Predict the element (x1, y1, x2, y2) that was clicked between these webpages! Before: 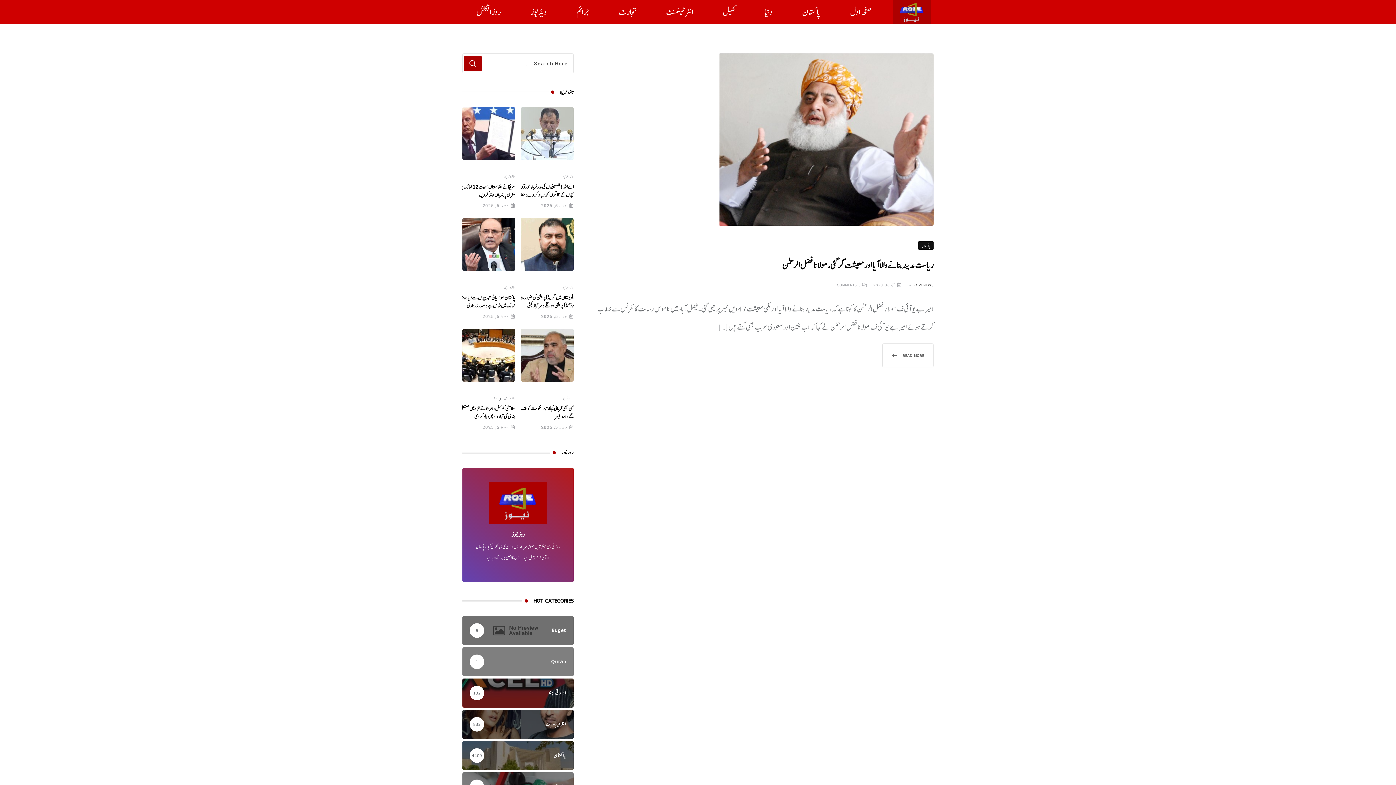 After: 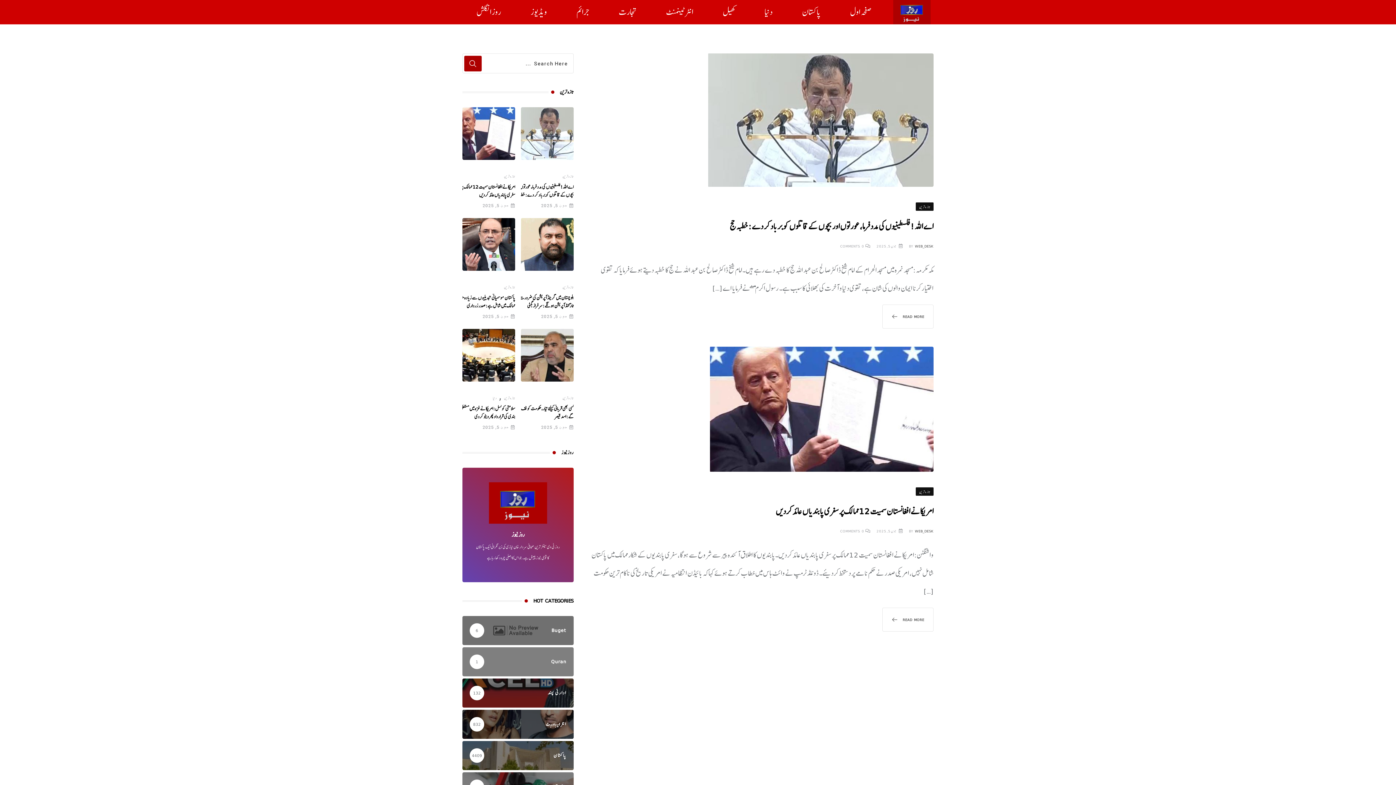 Action: label: تازہ ترین bbox: (562, 284, 573, 290)